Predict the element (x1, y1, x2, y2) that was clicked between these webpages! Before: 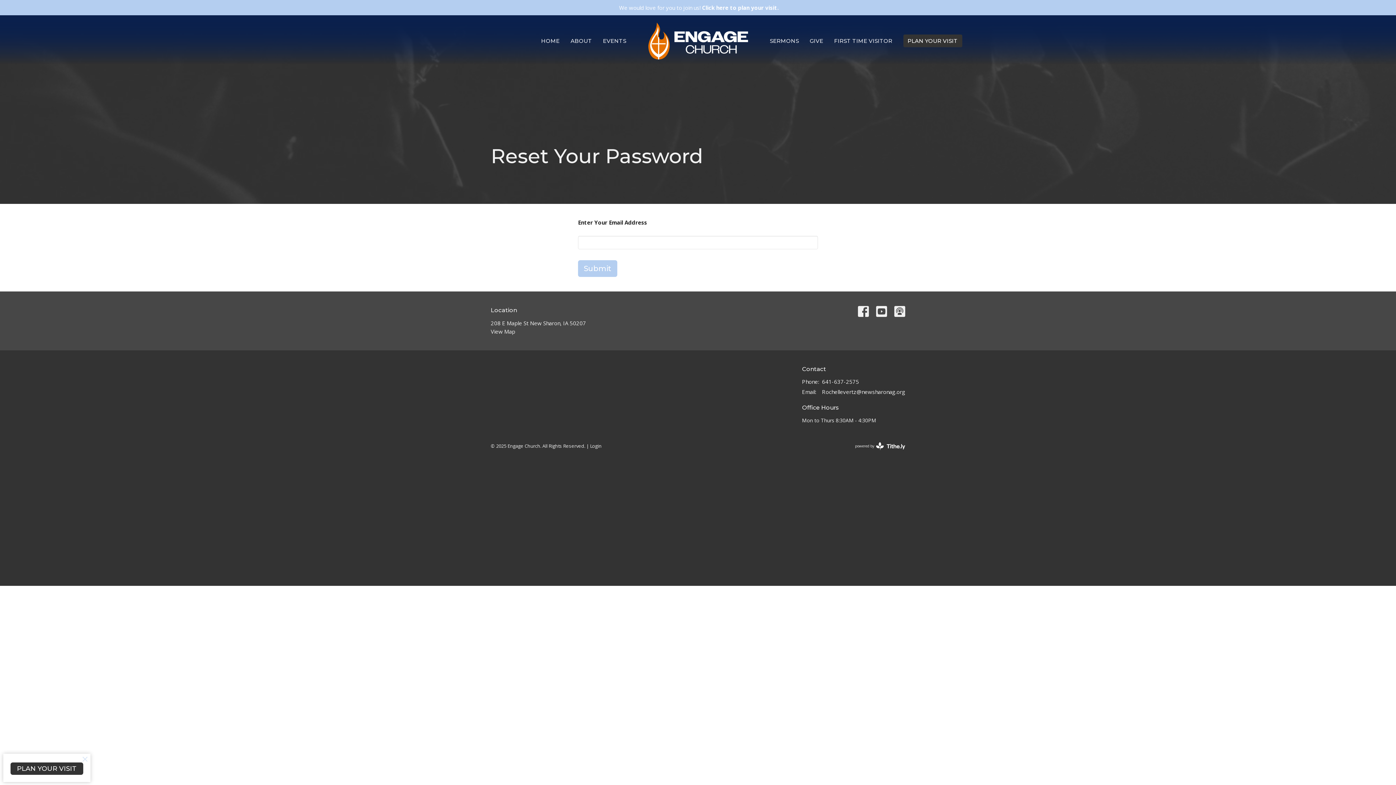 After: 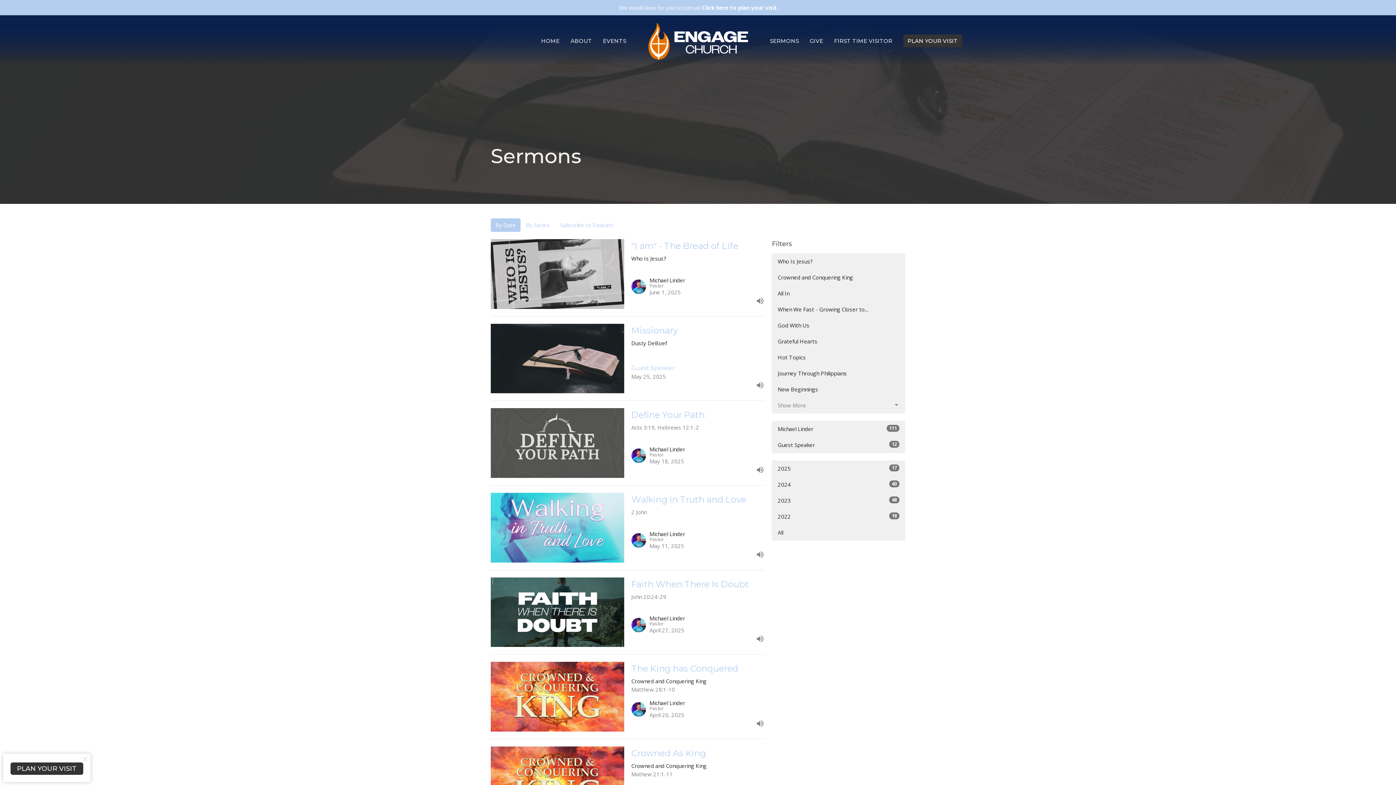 Action: label: SERMONS bbox: (770, 35, 799, 47)